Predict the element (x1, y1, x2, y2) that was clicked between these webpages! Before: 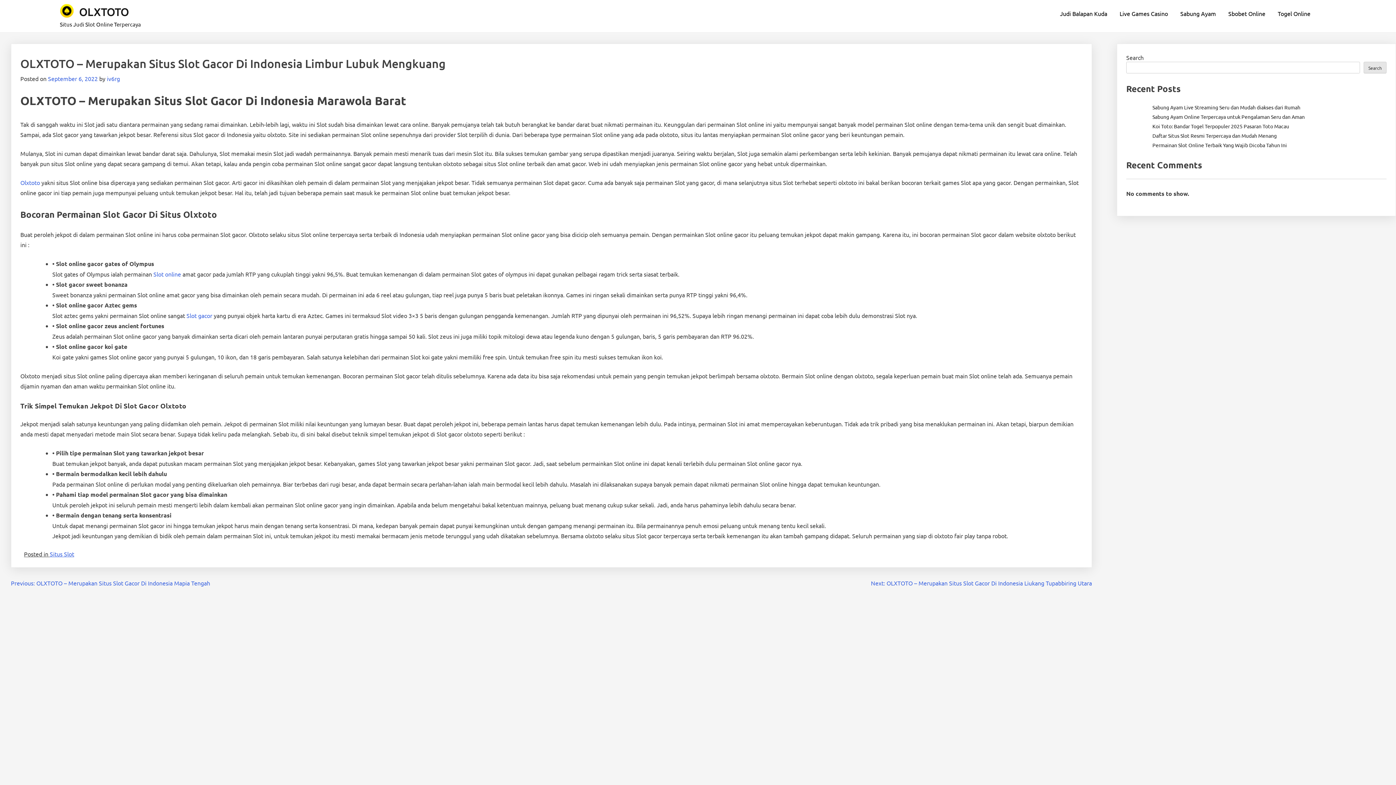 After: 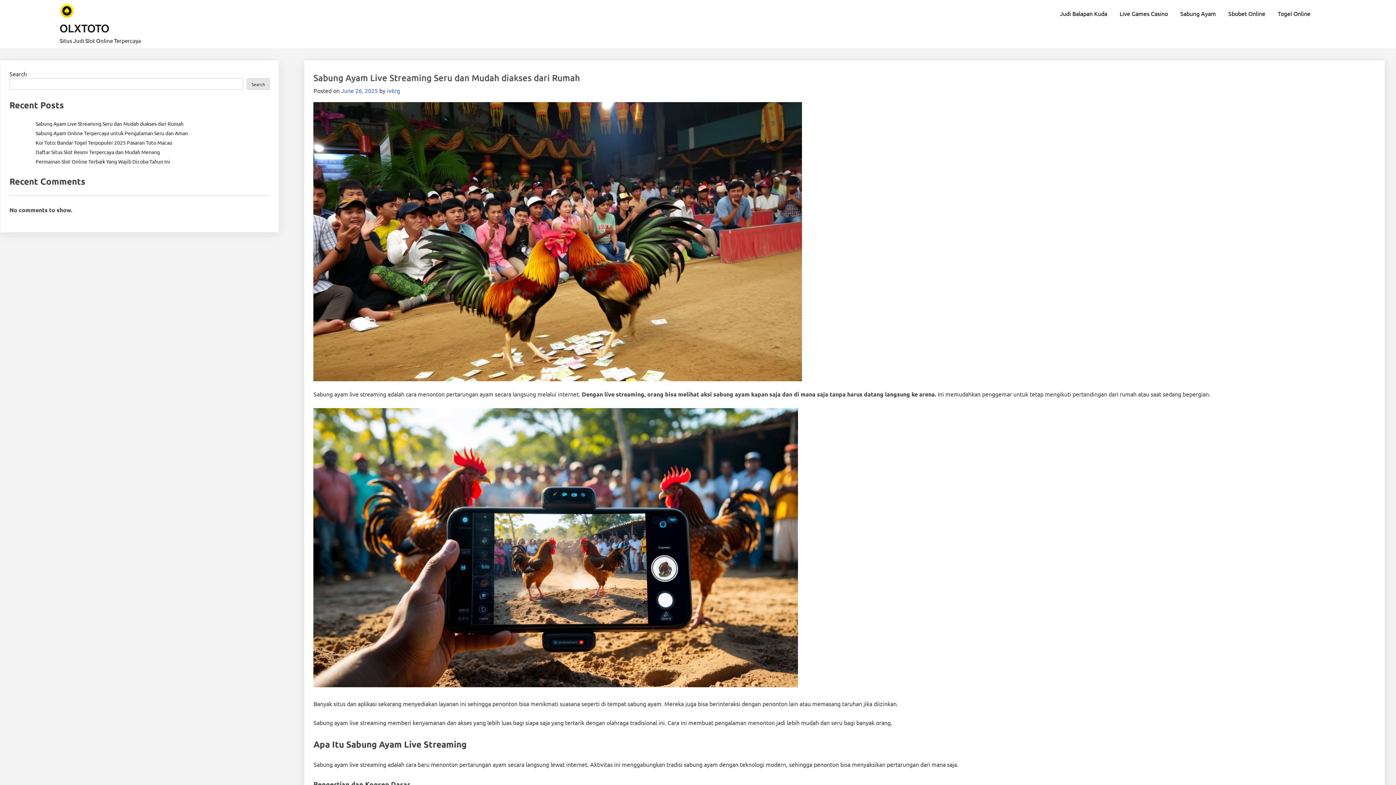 Action: bbox: (79, 4, 128, 18) label: OLXTOTO